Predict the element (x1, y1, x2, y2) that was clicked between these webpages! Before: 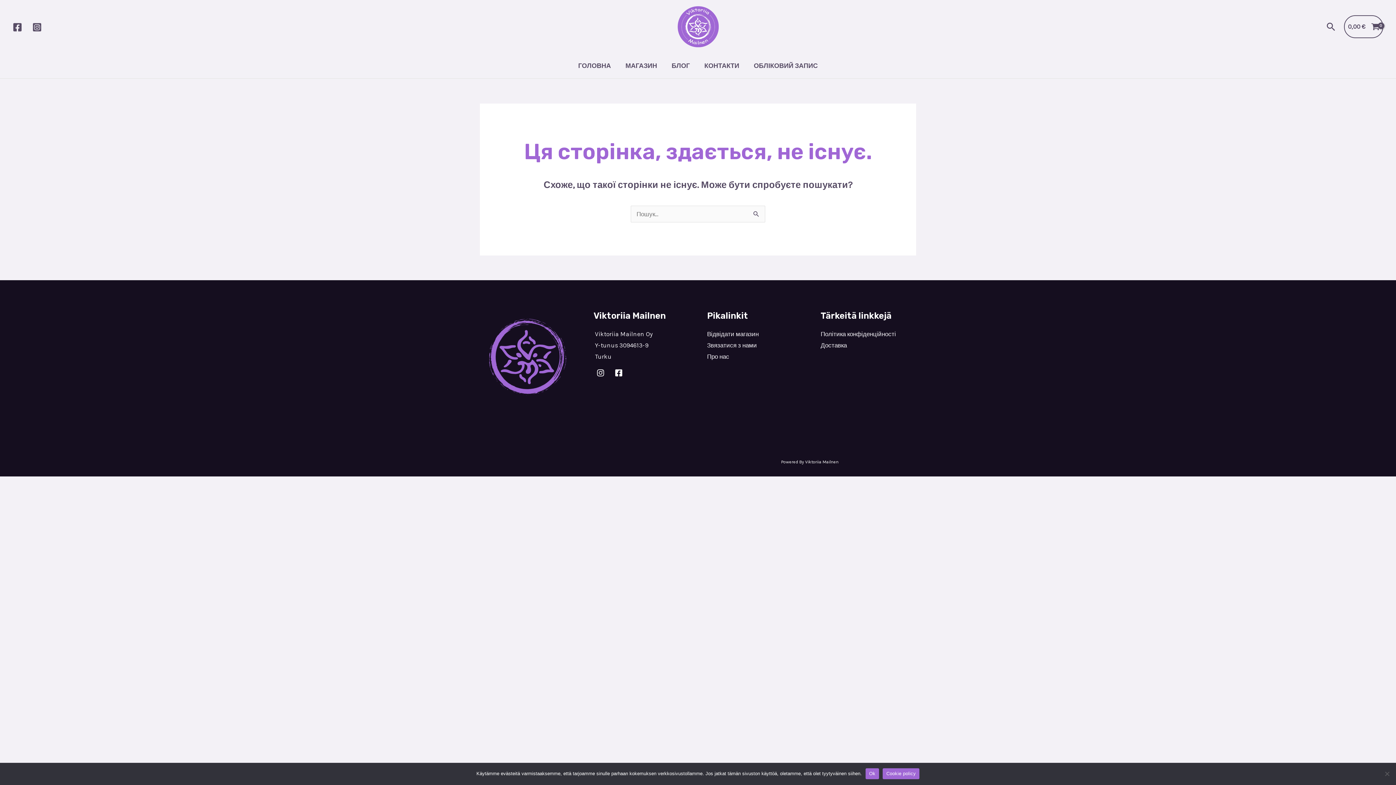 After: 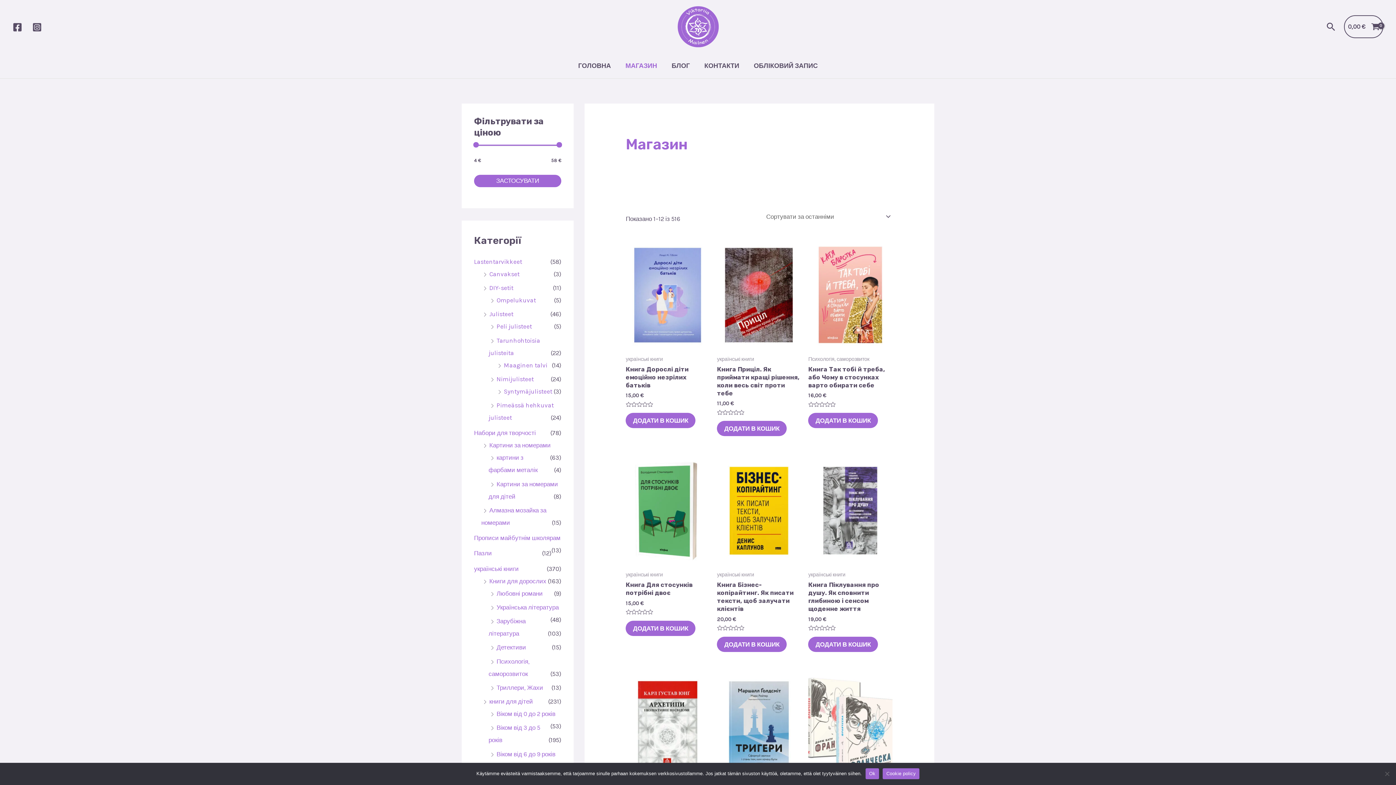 Action: bbox: (618, 53, 664, 78) label: МАГАЗИН